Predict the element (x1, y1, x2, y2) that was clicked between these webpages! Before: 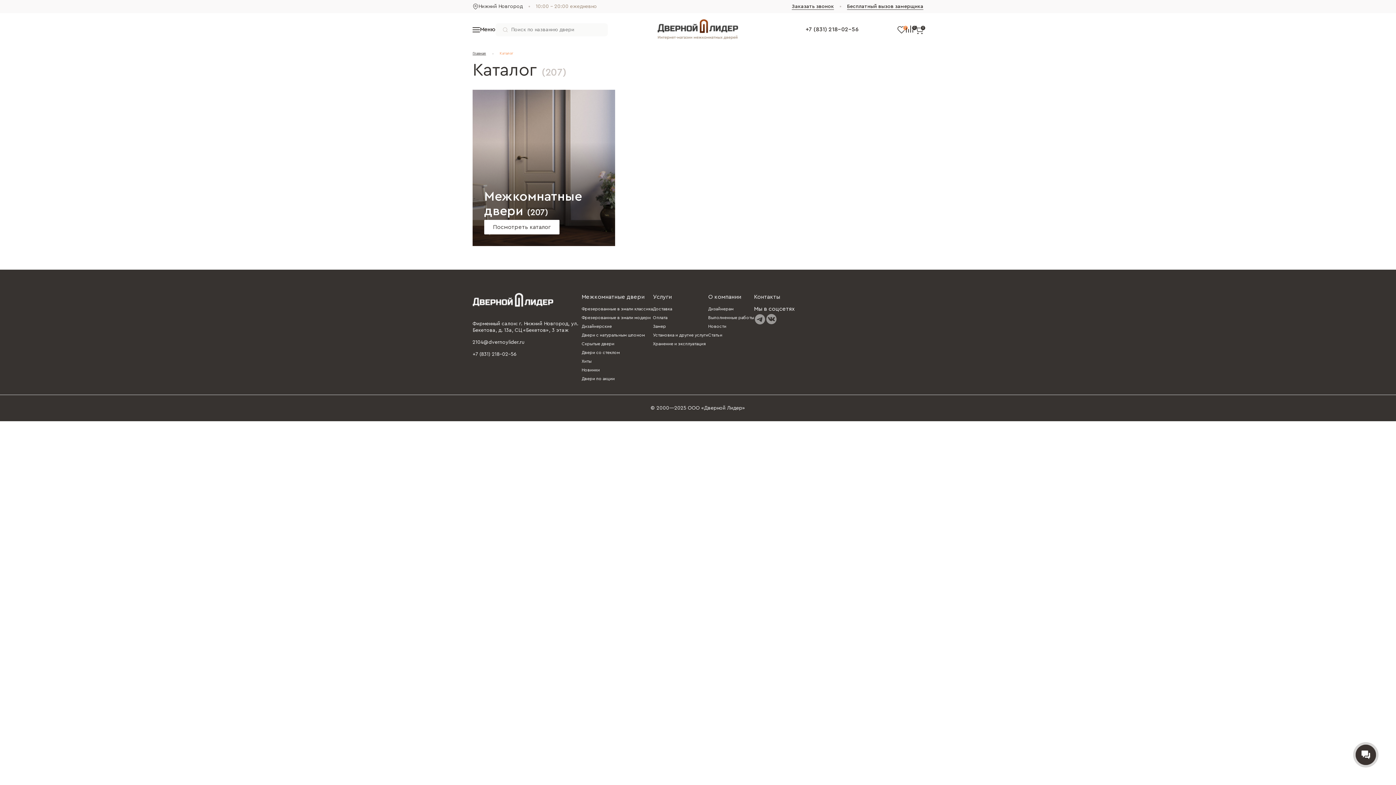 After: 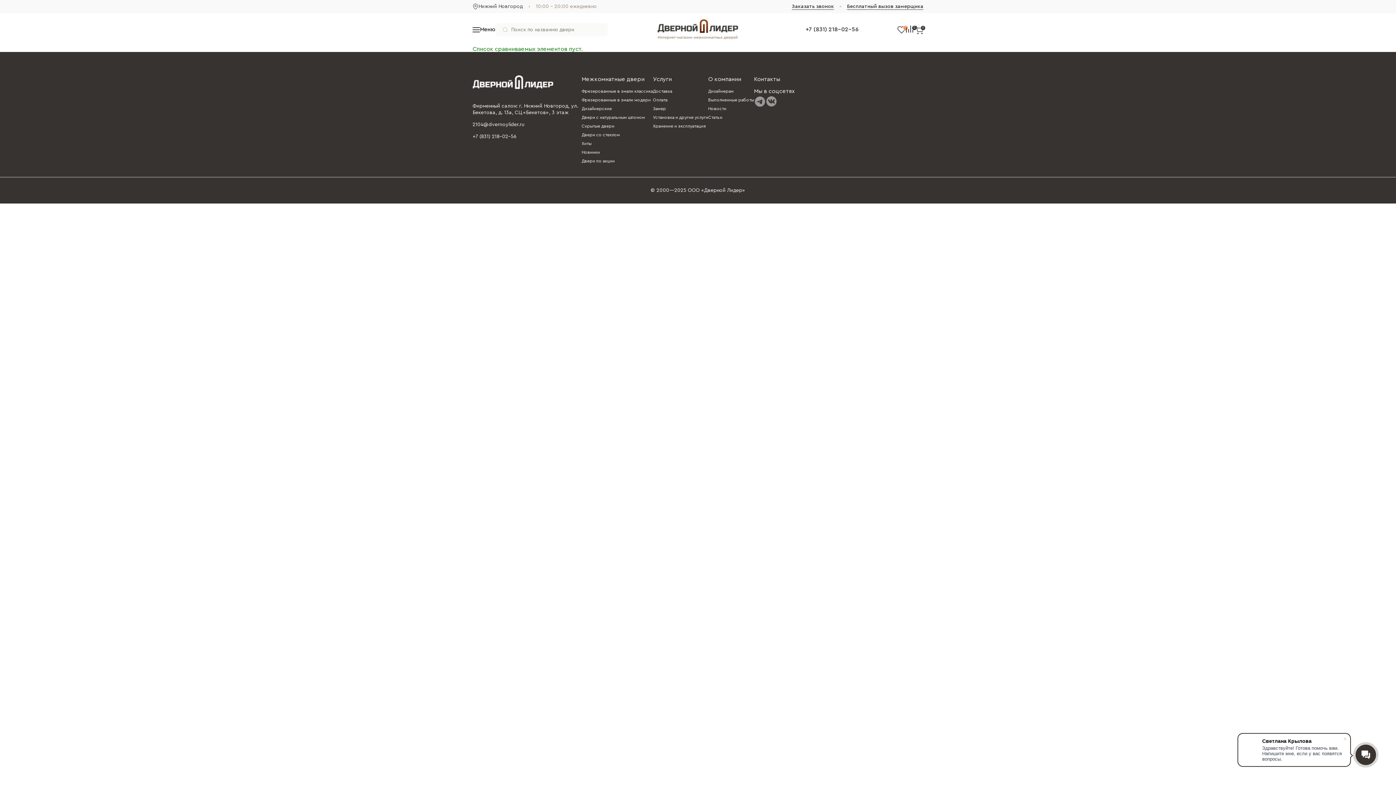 Action: bbox: (906, 25, 914, 34) label: 0